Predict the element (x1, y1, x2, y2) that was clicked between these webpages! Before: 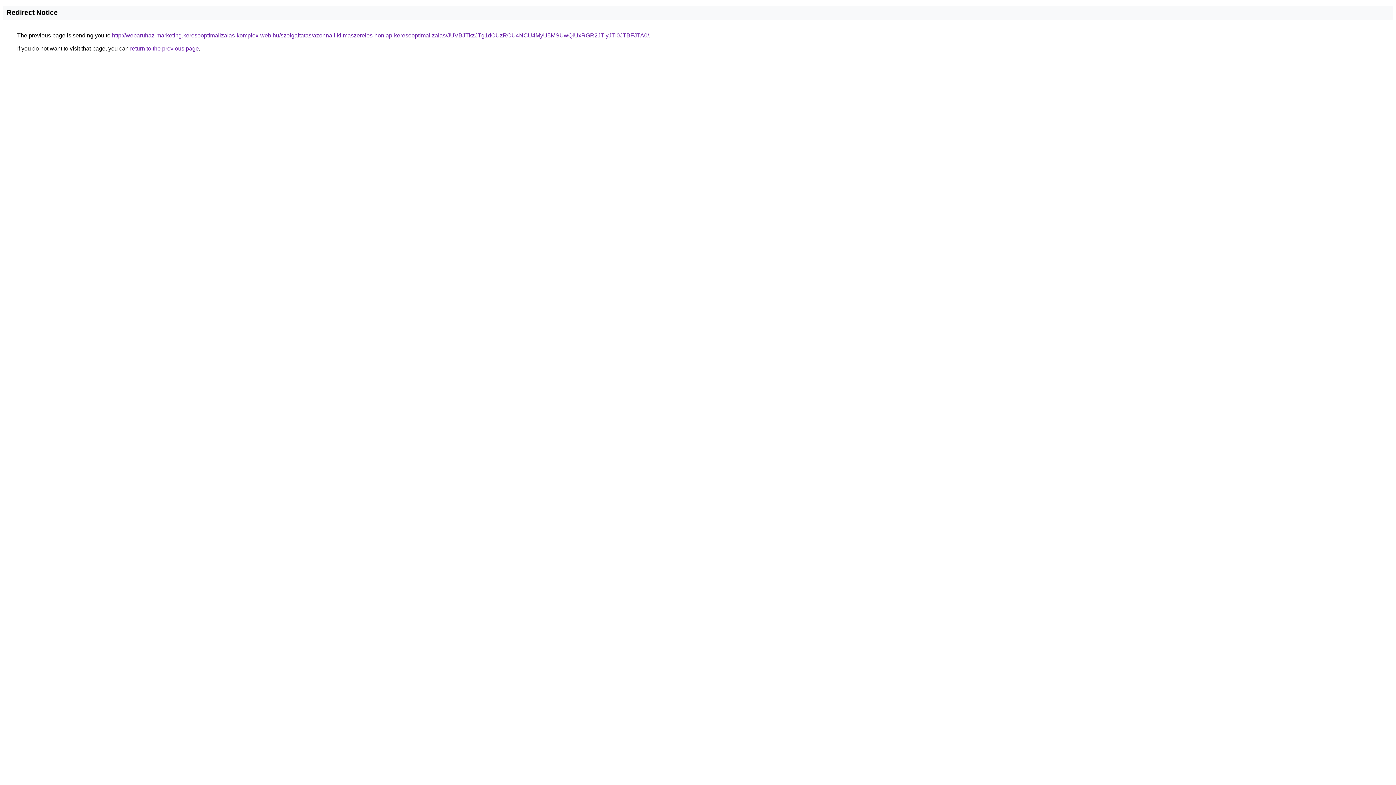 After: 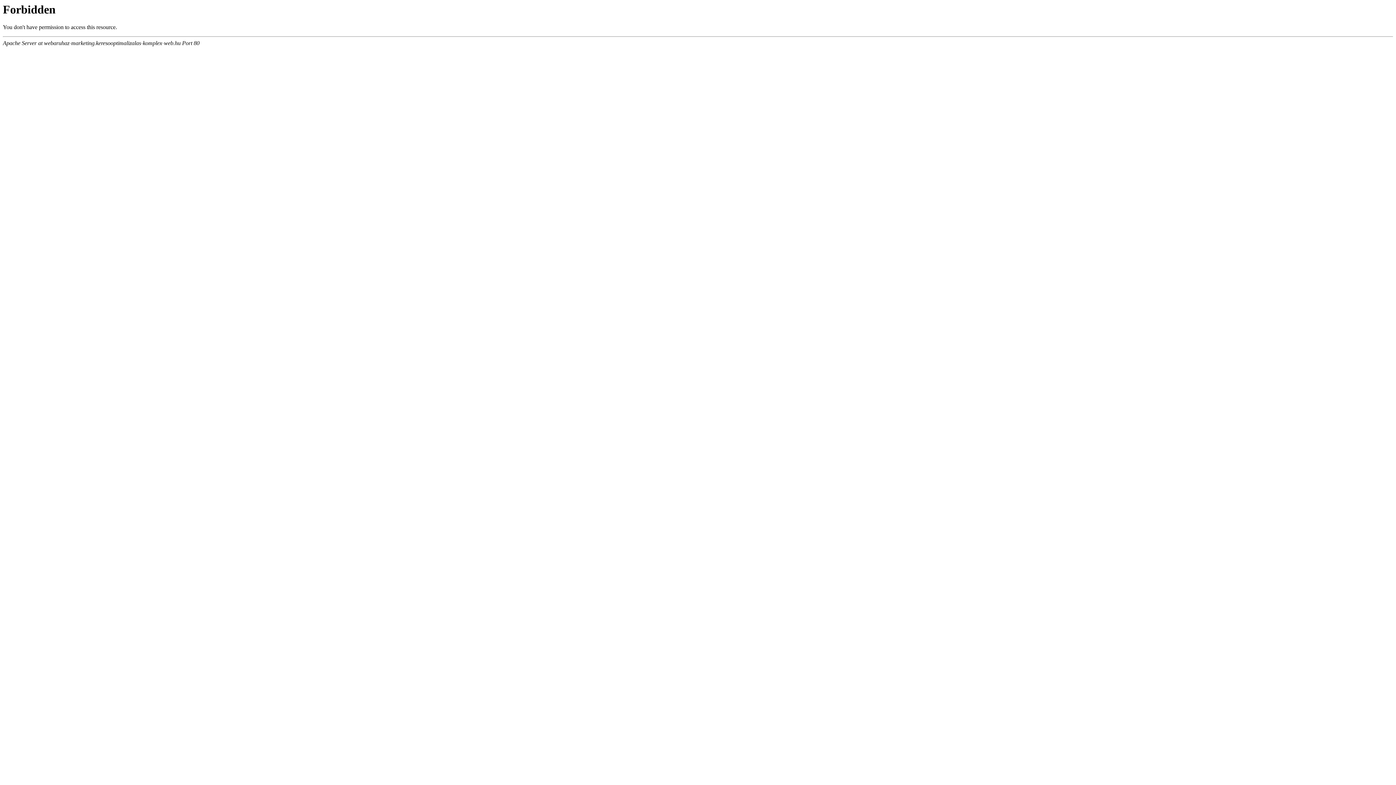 Action: bbox: (112, 32, 649, 38) label: http://webaruhaz-marketing.keresooptimalizalas-komplex-web.hu/szolgaltatas/azonnali-klimaszereles-honlap-keresooptimalizalas/JUVBJTkzJTg1dCUzRCU4NCU4MyU5MSUwQiUxRGR2JTIyJTI0JTBFJTA0/